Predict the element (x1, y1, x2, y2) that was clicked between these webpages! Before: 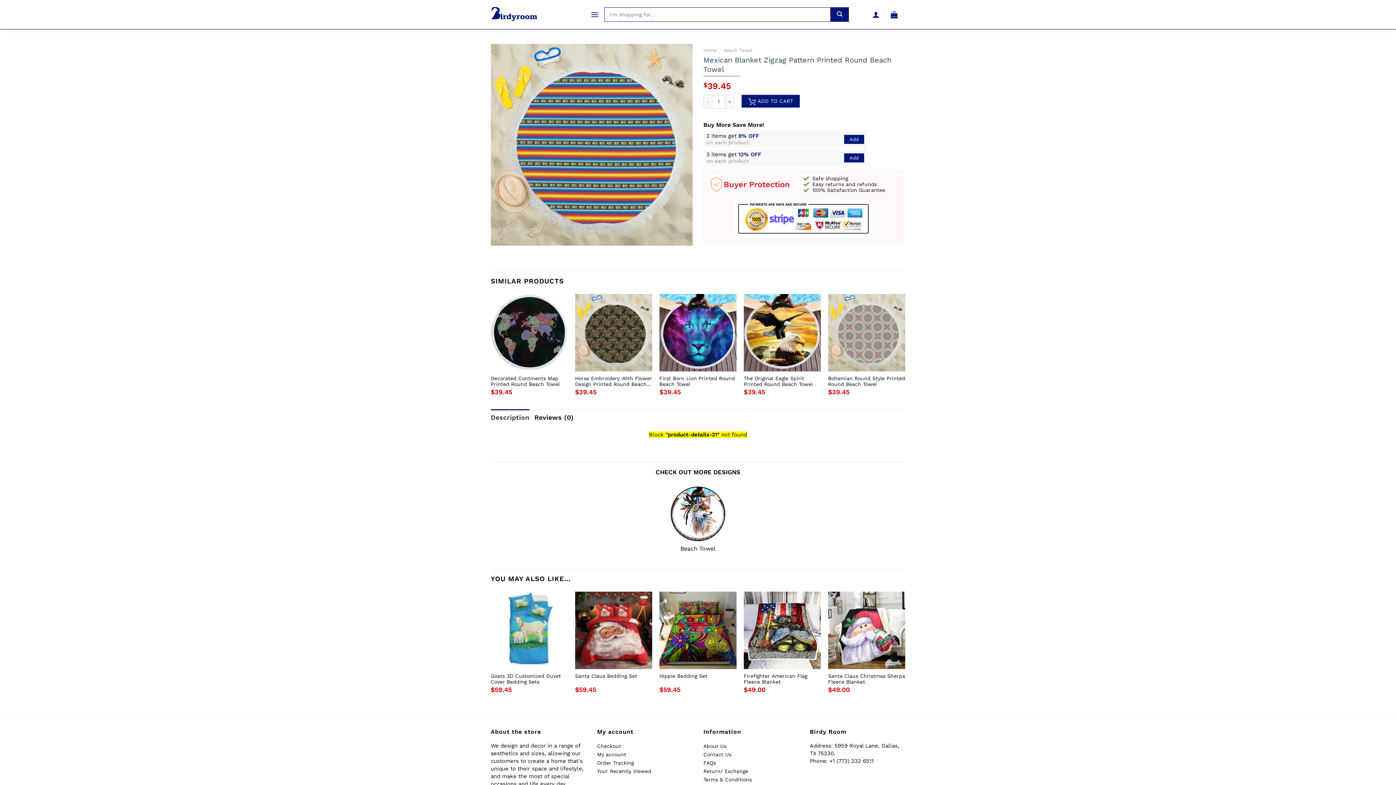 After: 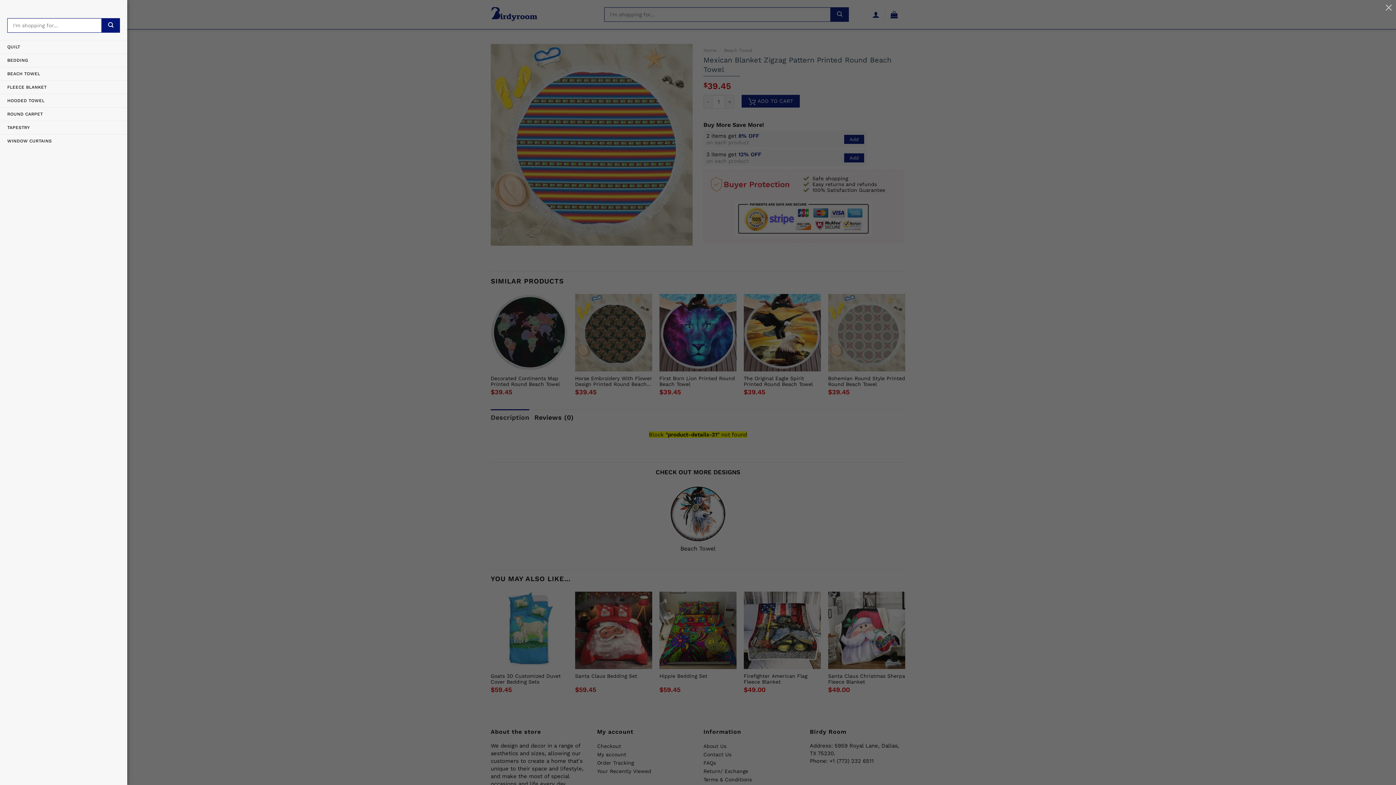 Action: bbox: (590, 6, 599, 23) label: Menu